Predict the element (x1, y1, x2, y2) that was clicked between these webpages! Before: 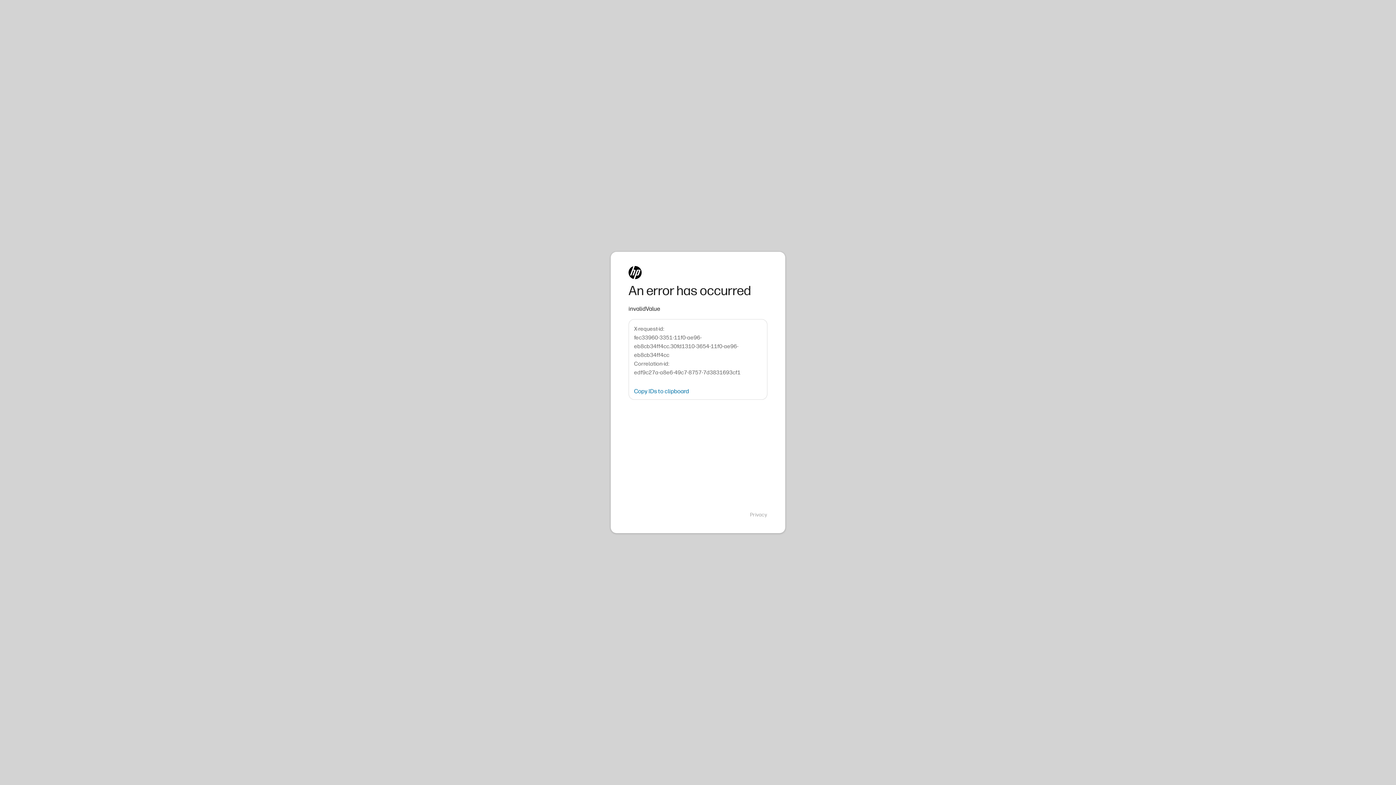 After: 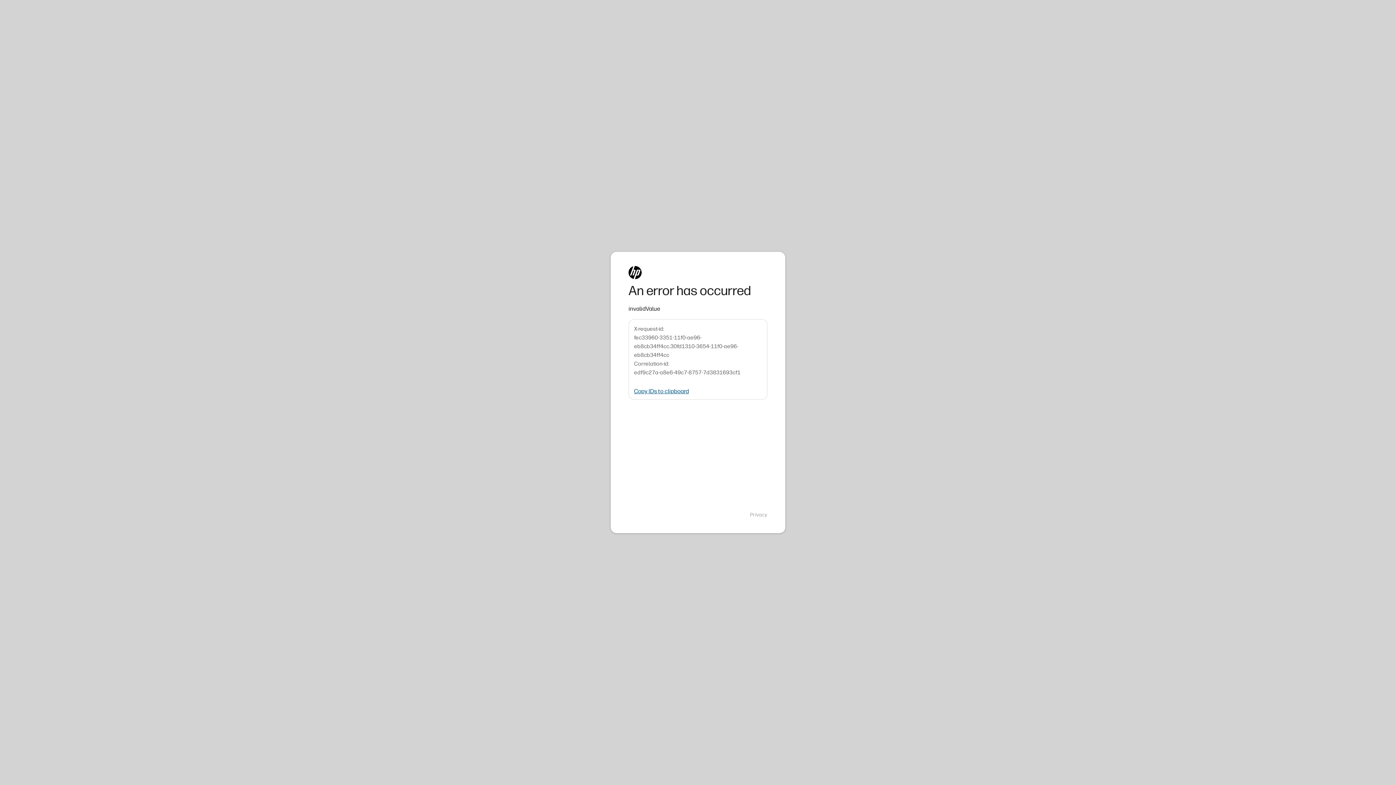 Action: bbox: (634, 388, 689, 394) label: Copy IDs to clipboard